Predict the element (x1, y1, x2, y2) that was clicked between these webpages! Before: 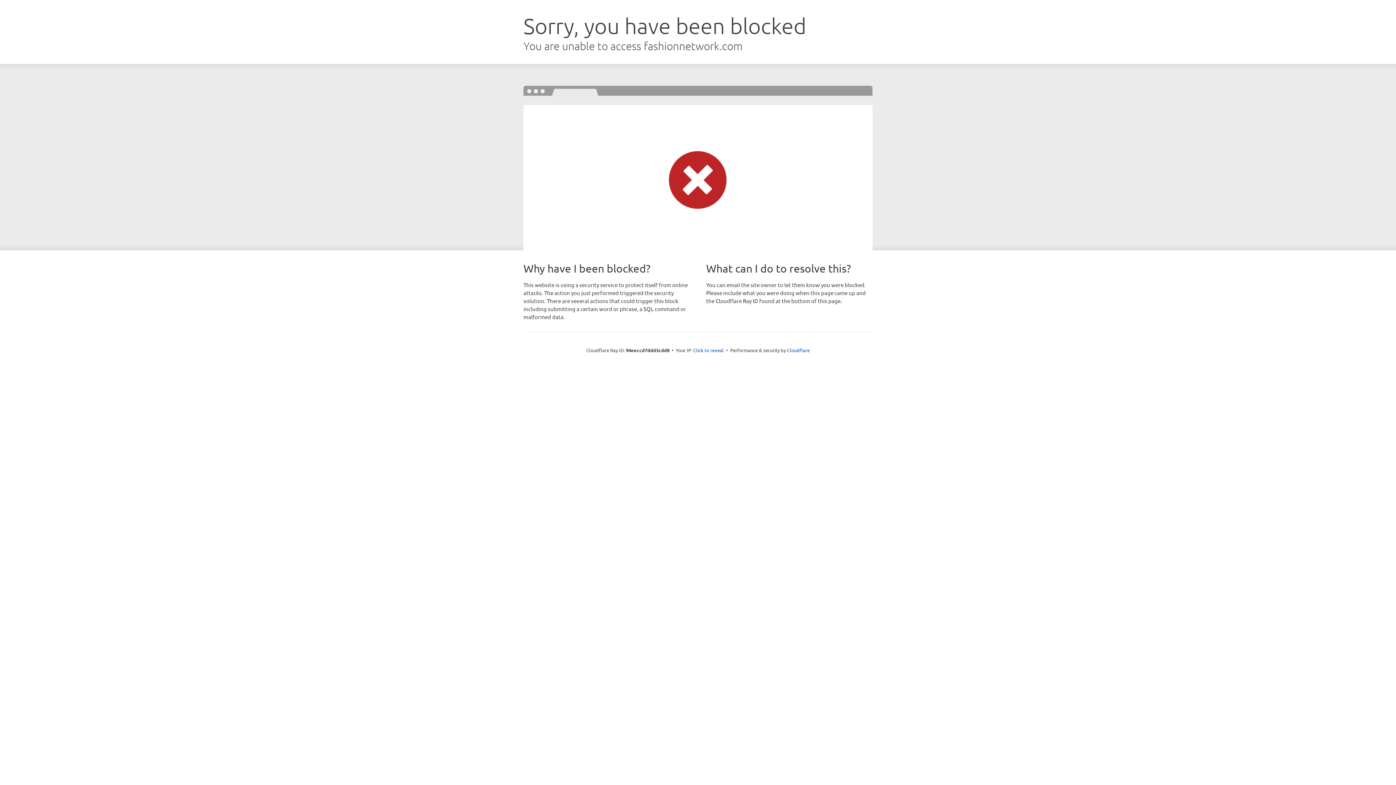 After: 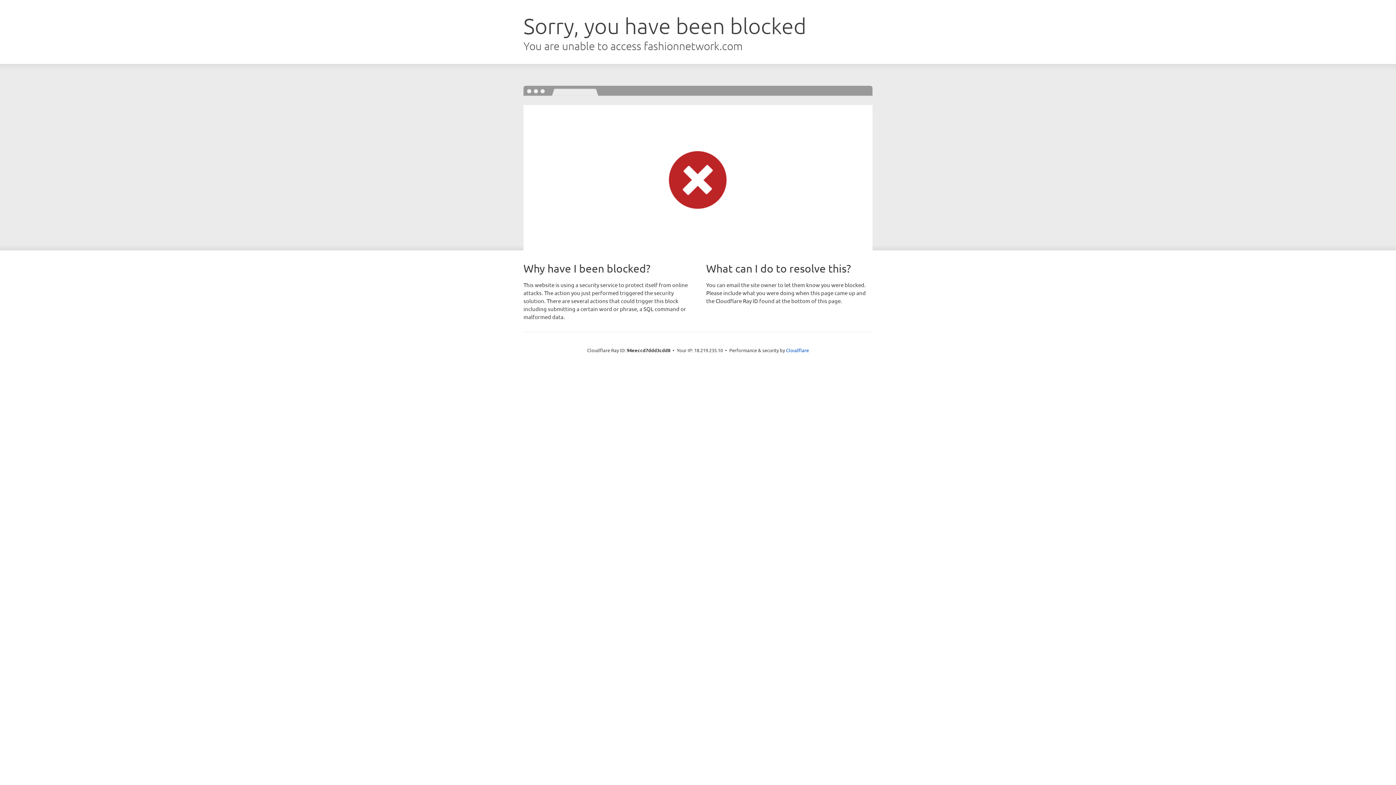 Action: bbox: (693, 346, 724, 353) label: Click to reveal